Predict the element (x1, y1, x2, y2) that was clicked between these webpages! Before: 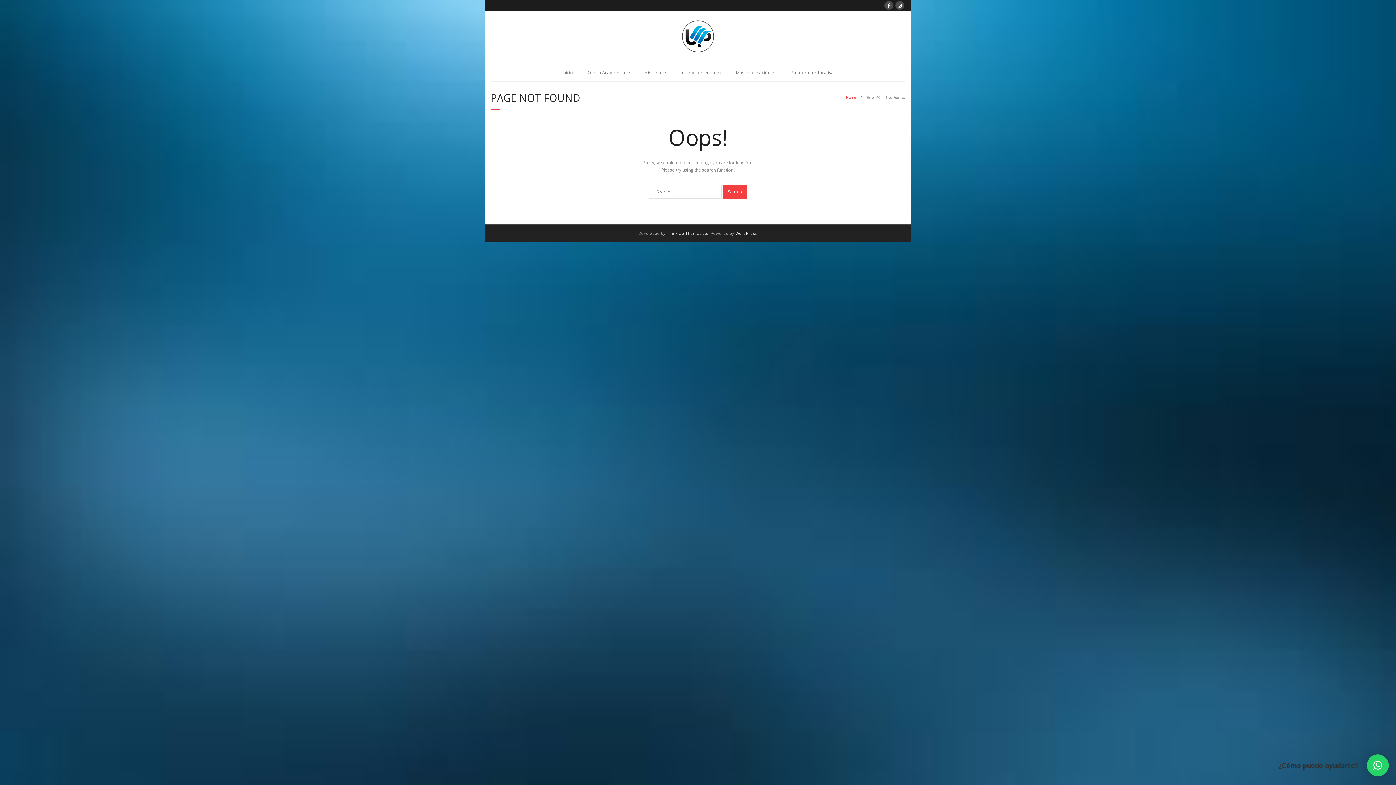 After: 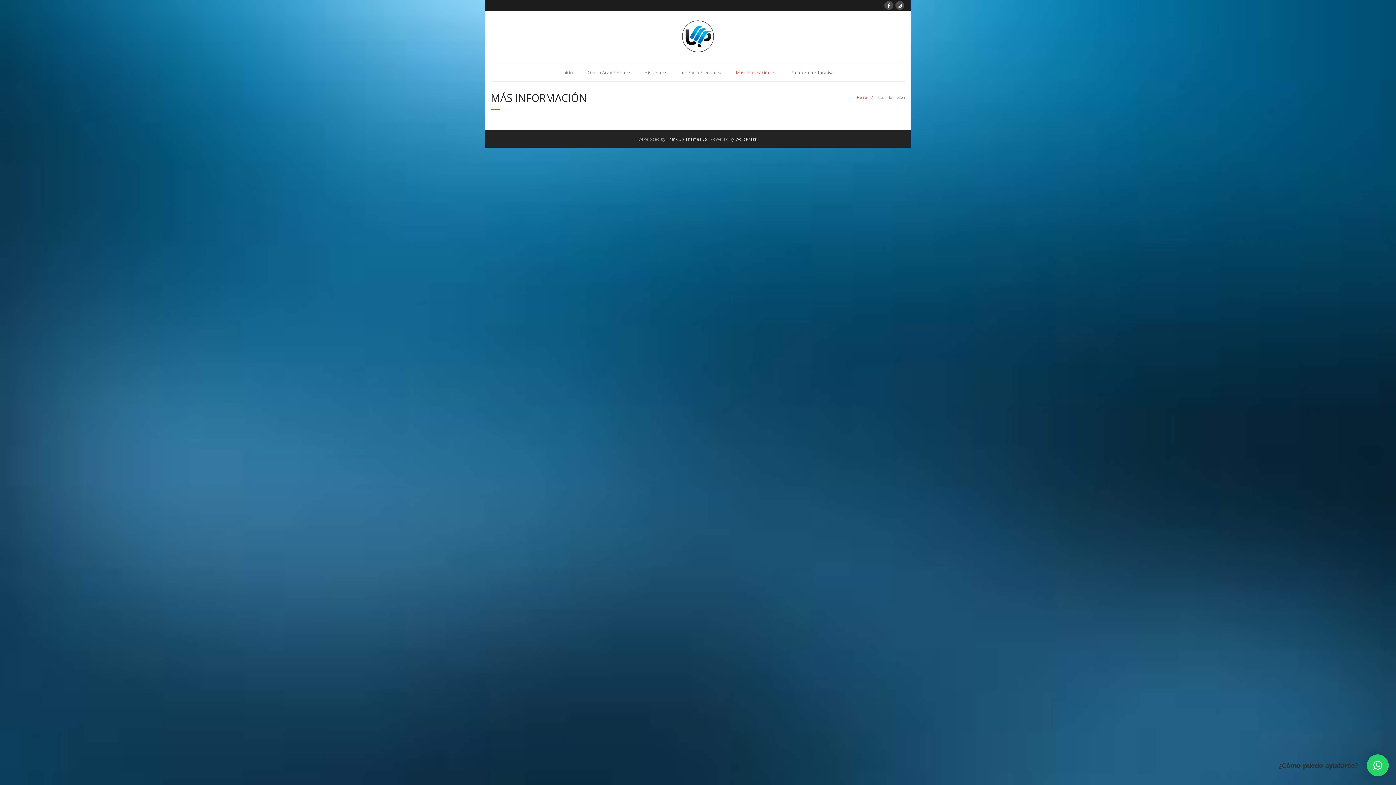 Action: bbox: (728, 63, 783, 81) label: Más Información